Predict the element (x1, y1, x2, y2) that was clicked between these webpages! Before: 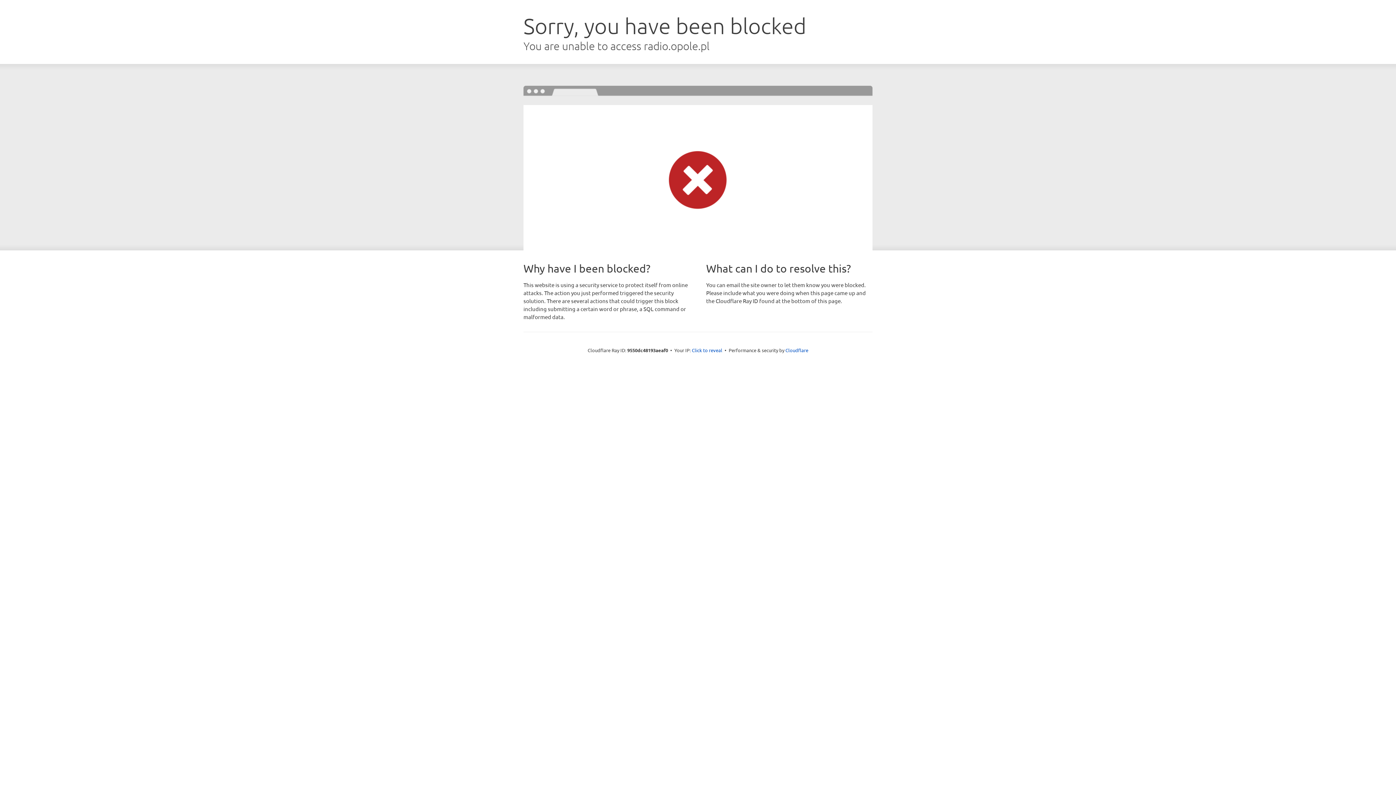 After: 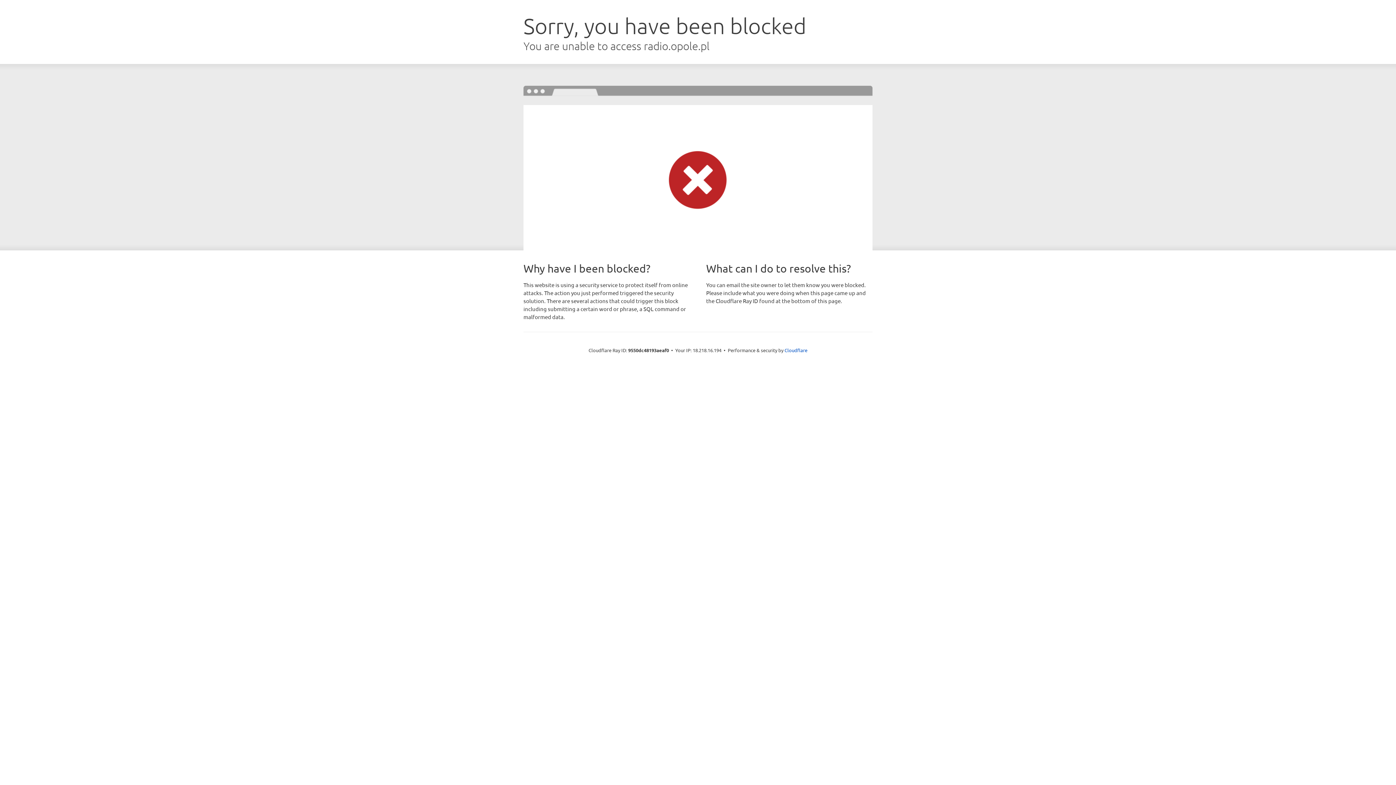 Action: bbox: (692, 346, 722, 353) label: Click to reveal